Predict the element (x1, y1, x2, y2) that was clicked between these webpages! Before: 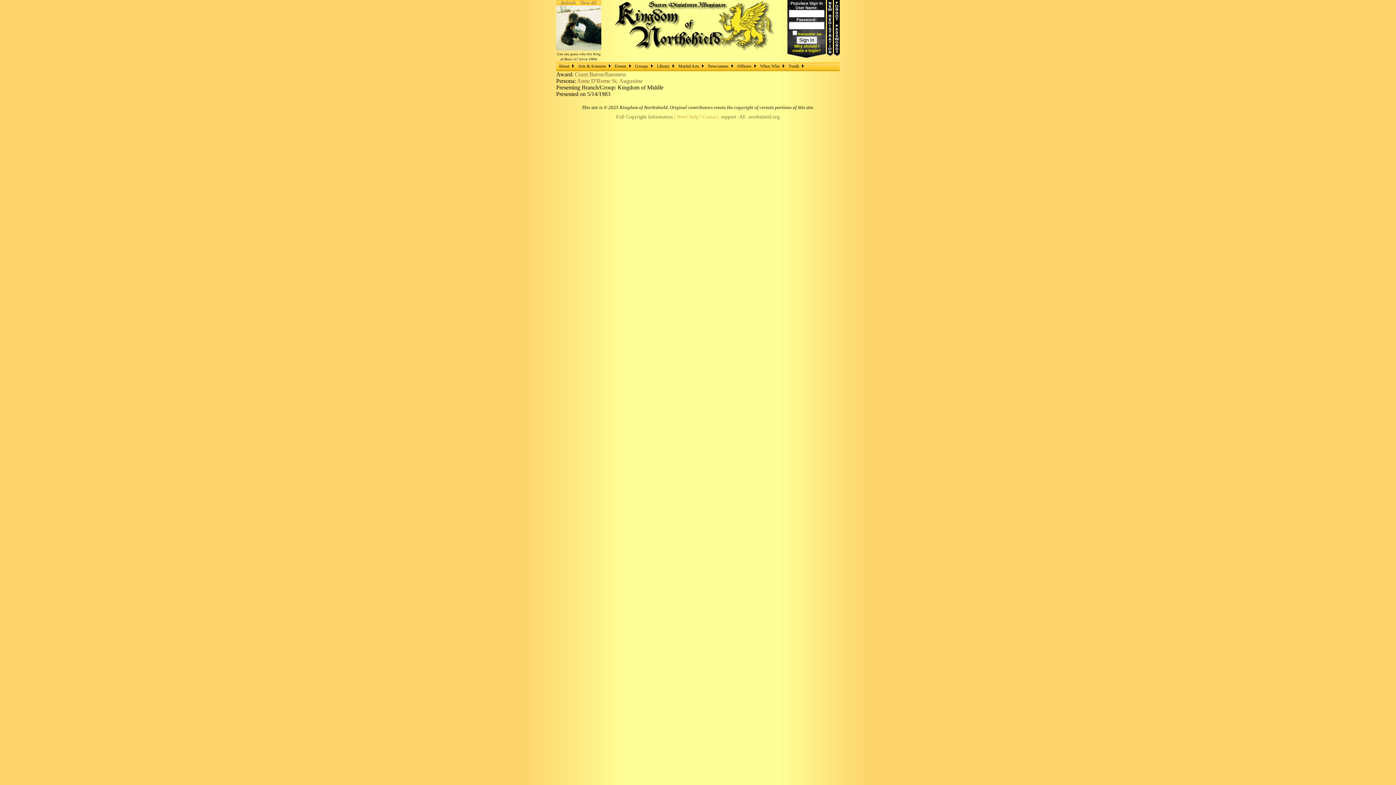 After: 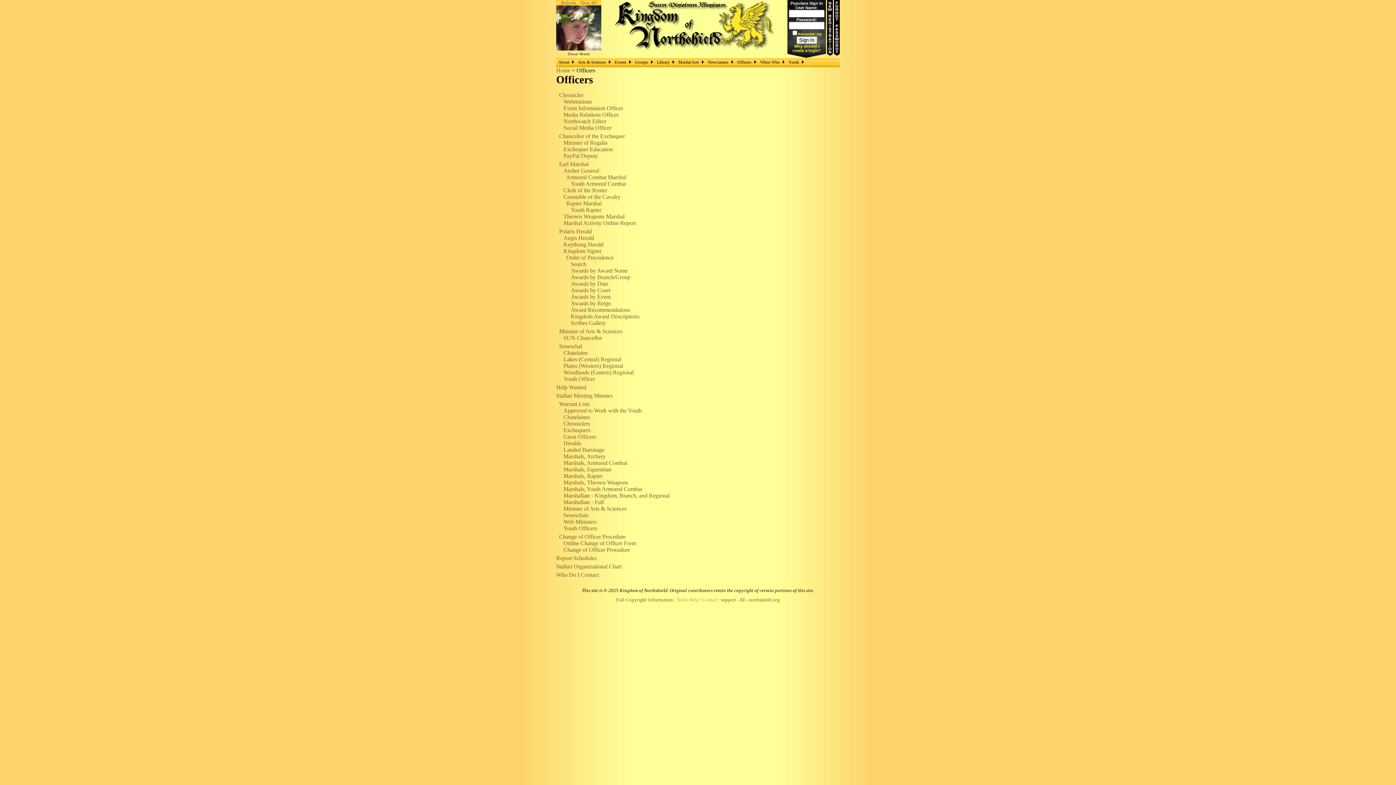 Action: bbox: (735, 62, 758, 69) label: Officers